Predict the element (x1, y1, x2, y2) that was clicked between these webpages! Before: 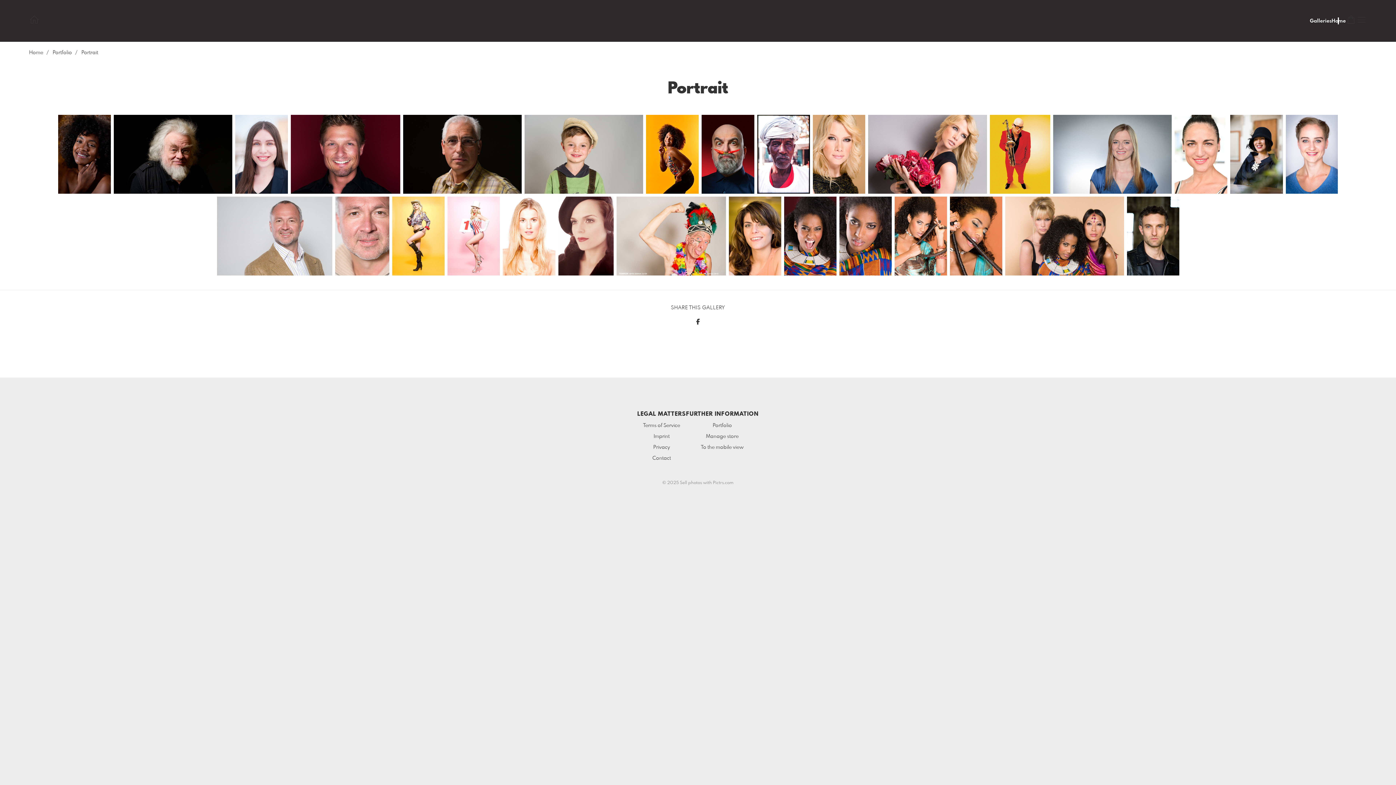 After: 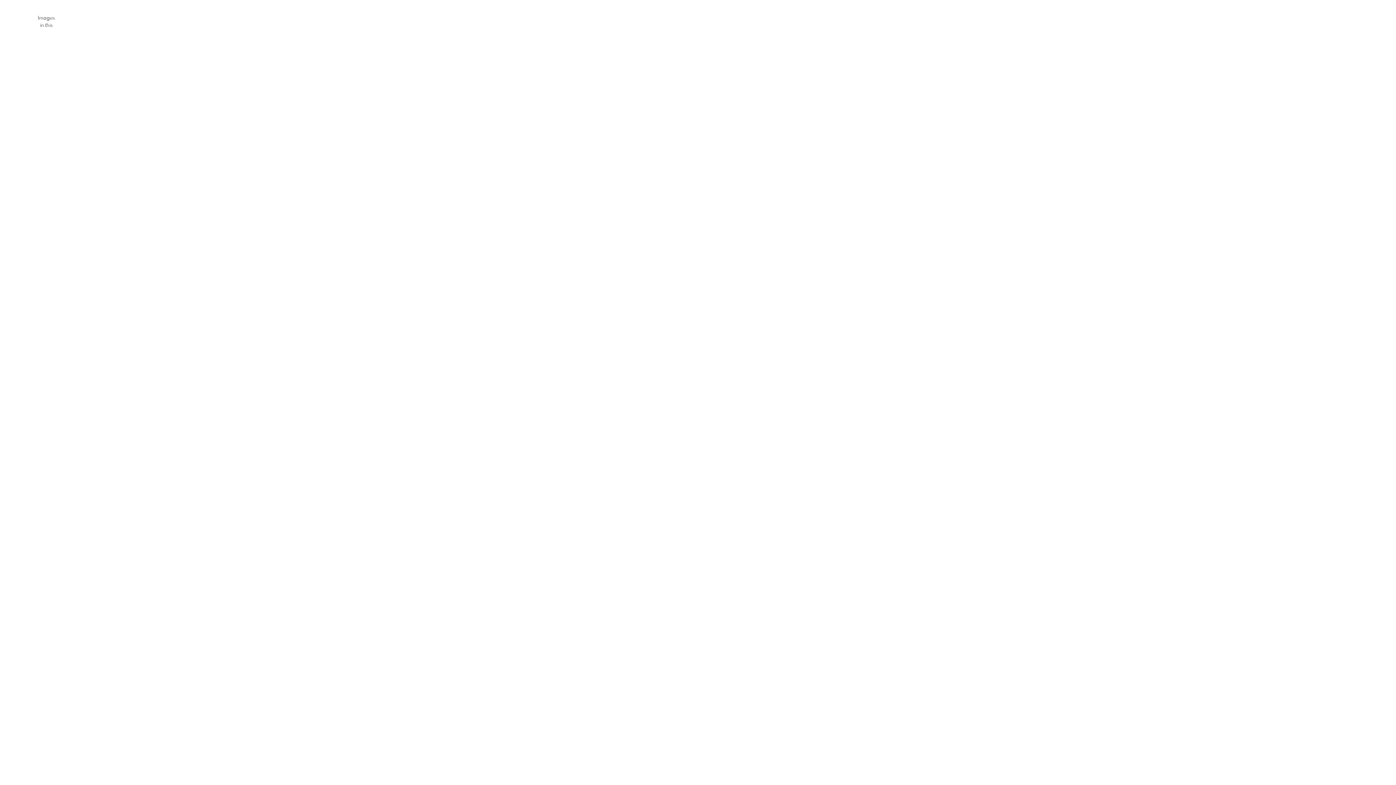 Action: bbox: (839, 196, 891, 275)